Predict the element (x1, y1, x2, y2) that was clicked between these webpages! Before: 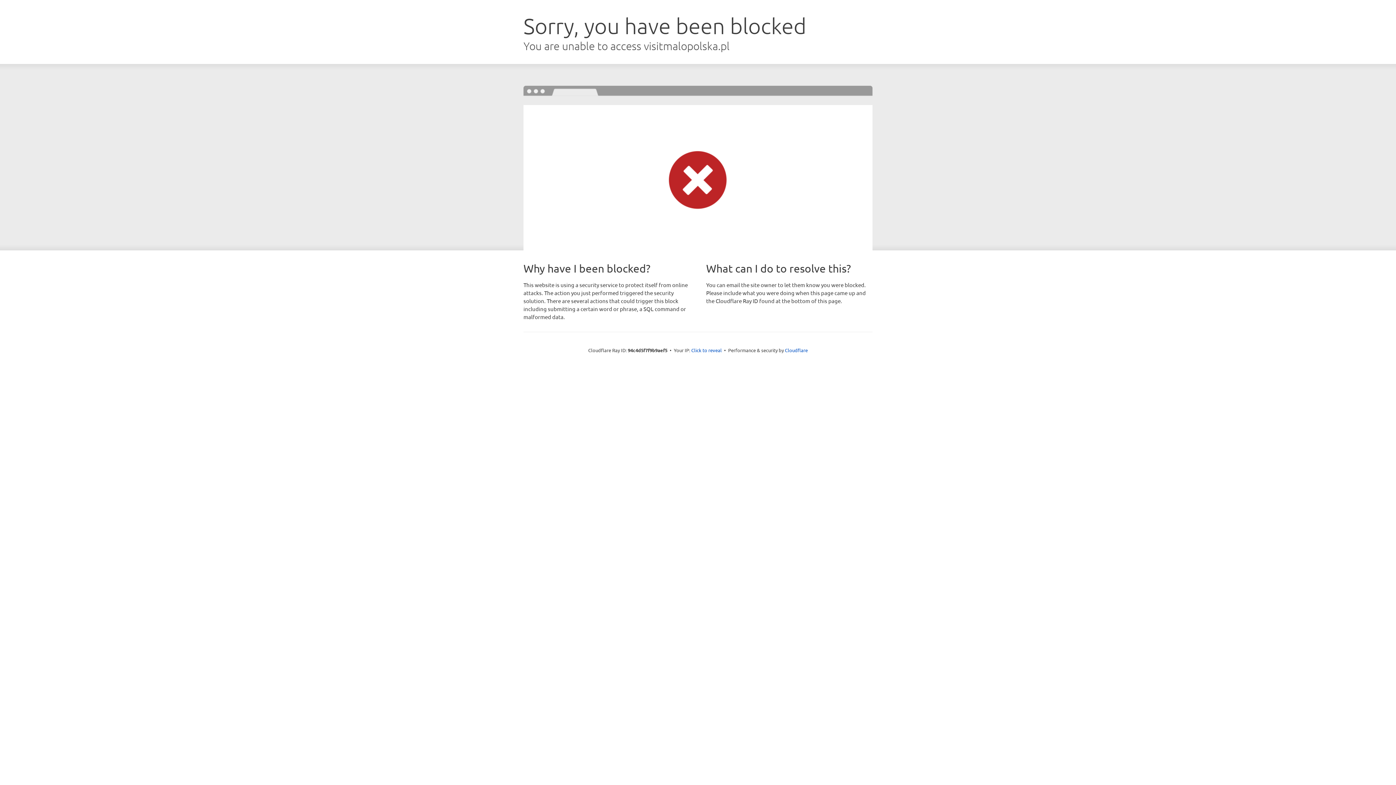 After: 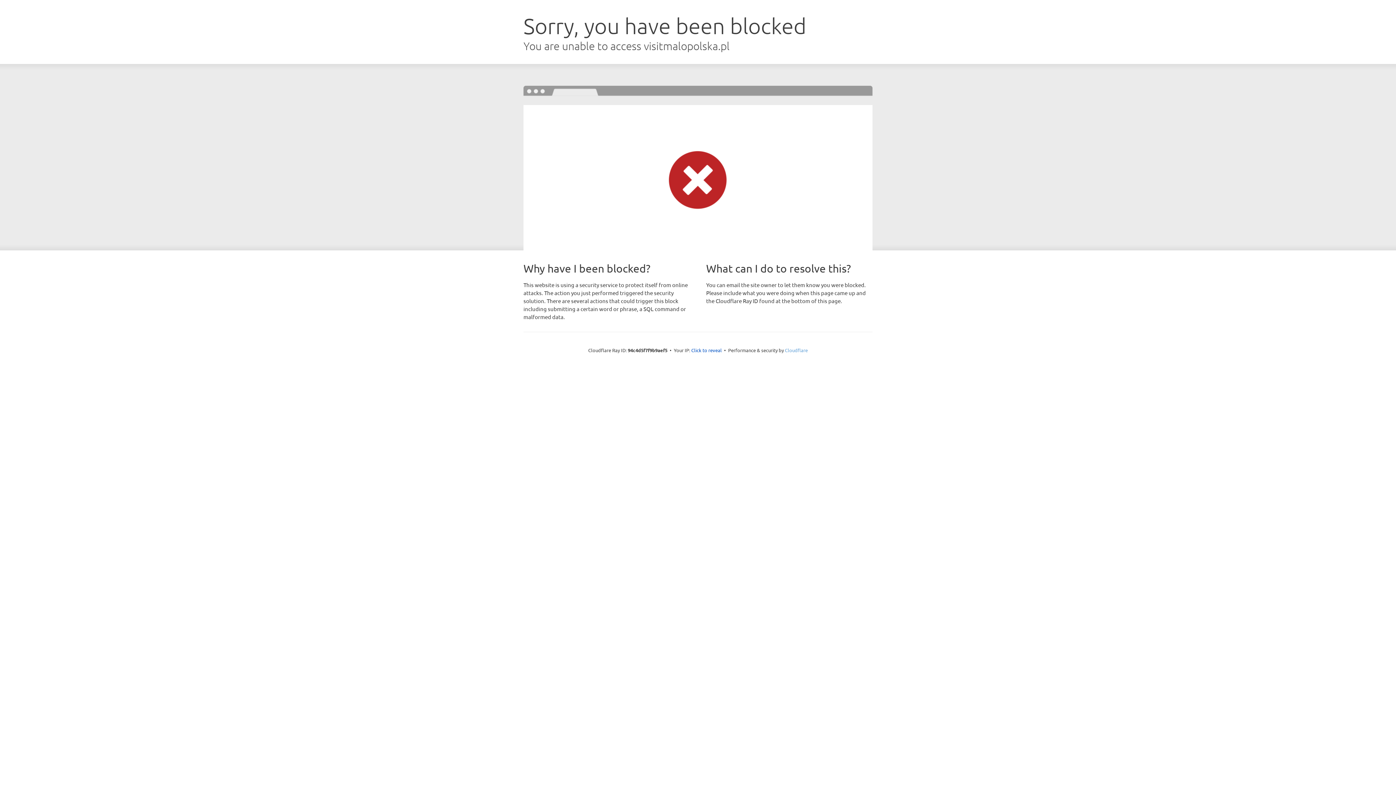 Action: bbox: (785, 347, 808, 353) label: Cloudflare